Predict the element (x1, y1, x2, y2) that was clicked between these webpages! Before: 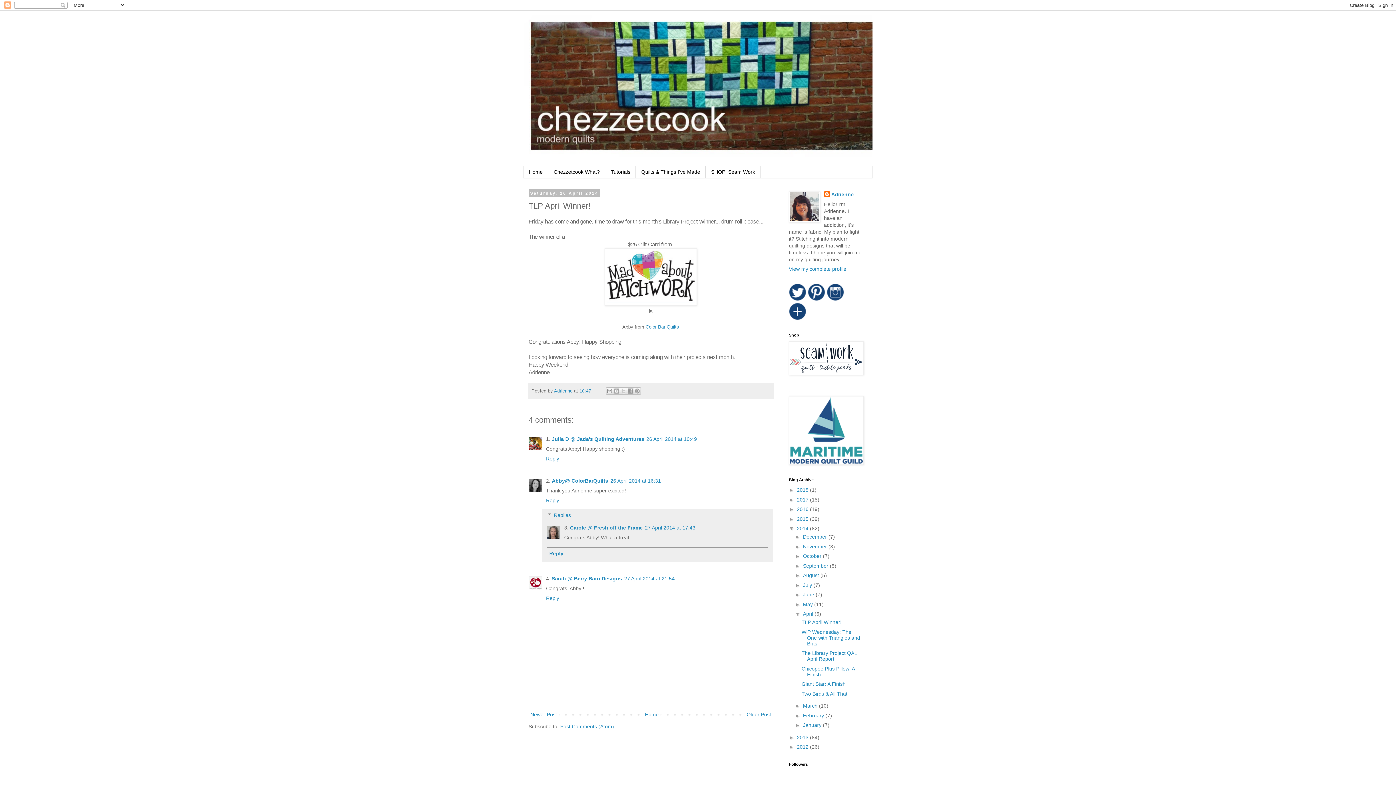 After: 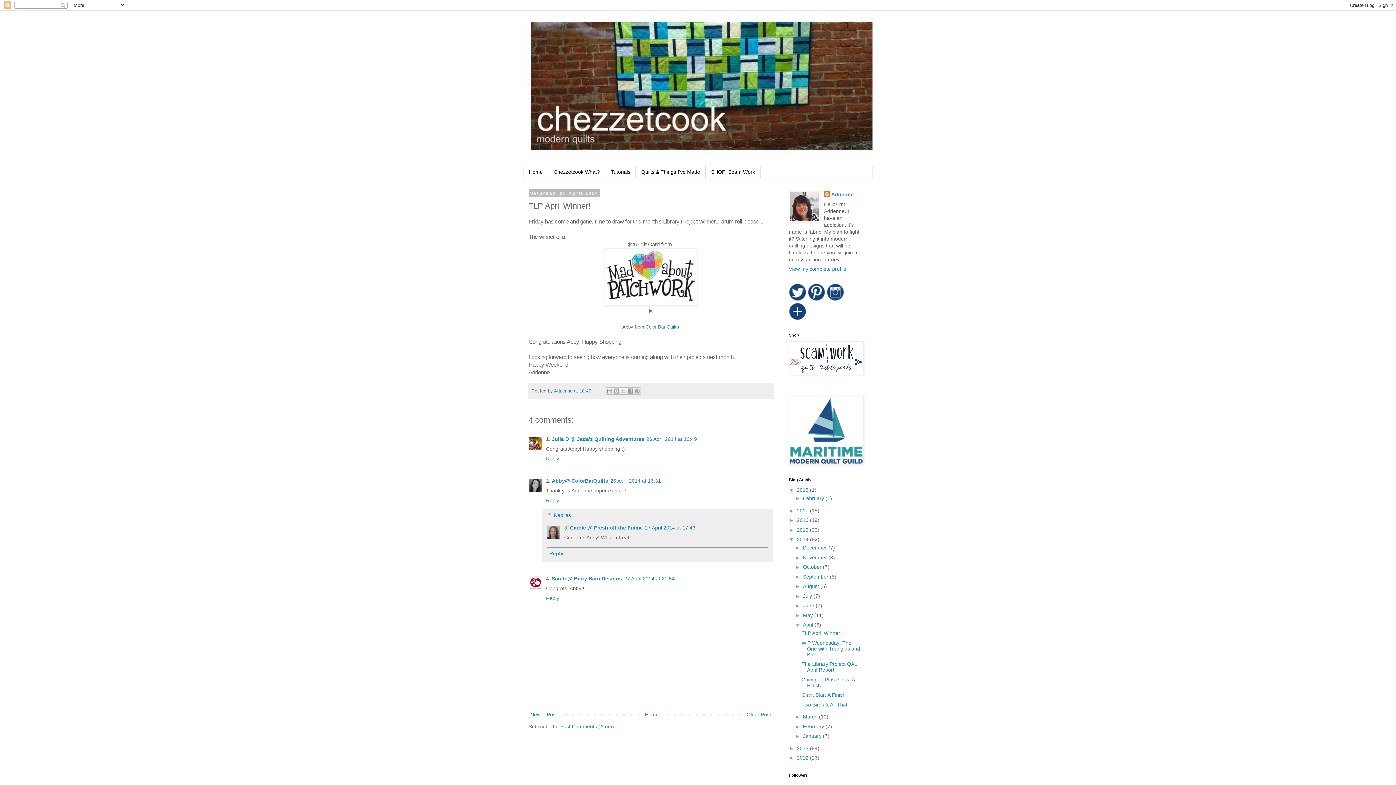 Action: label: ►   bbox: (789, 487, 797, 493)